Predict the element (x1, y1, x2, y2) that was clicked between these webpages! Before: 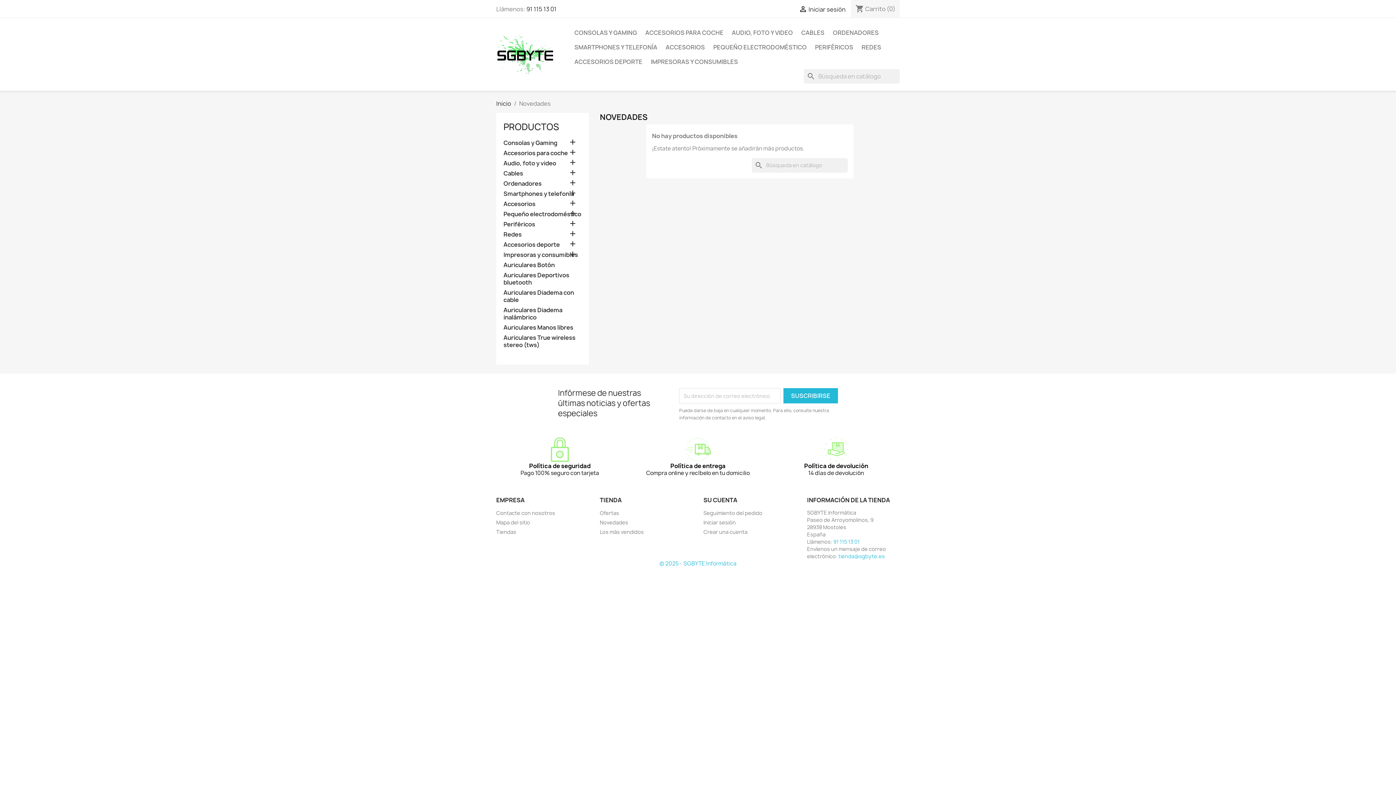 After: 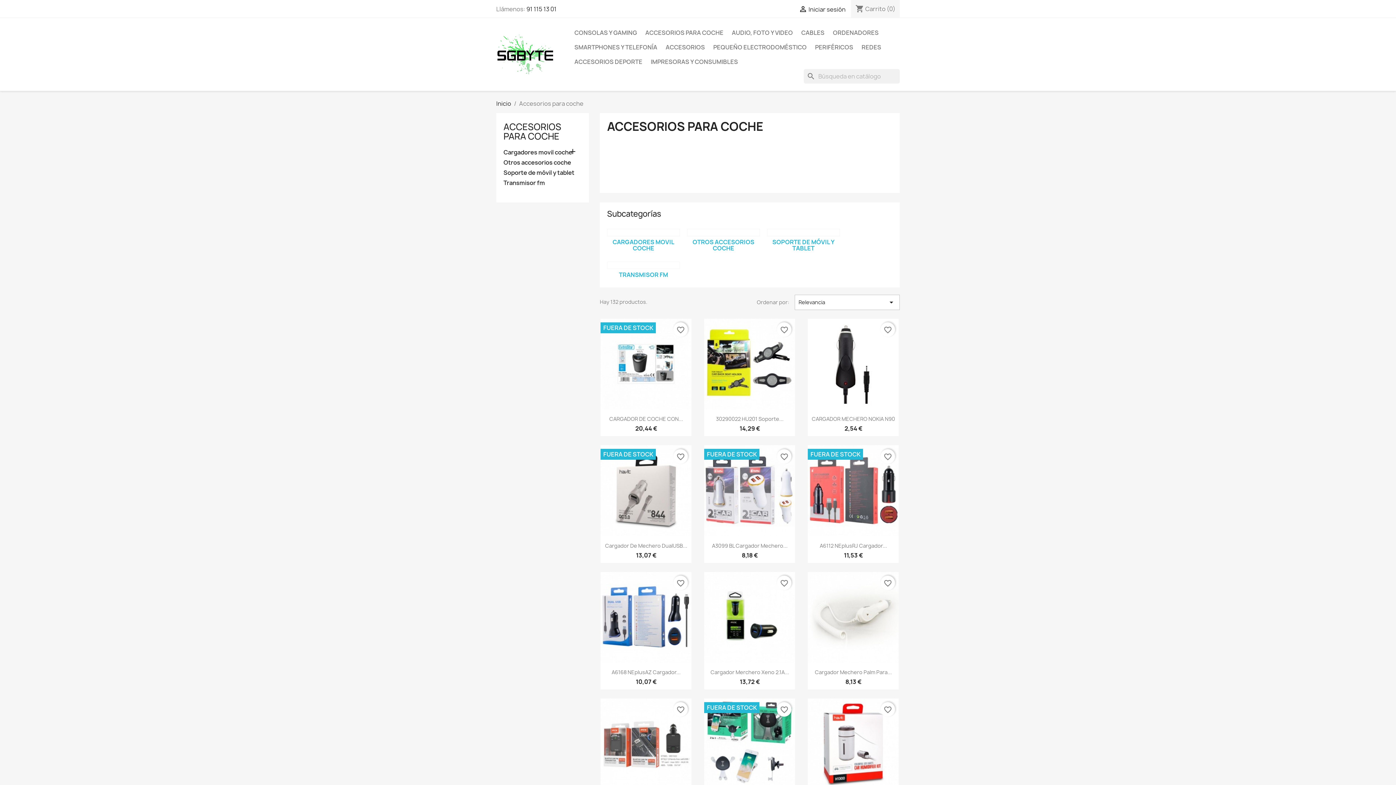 Action: label: Accesorios para coche bbox: (503, 149, 581, 157)